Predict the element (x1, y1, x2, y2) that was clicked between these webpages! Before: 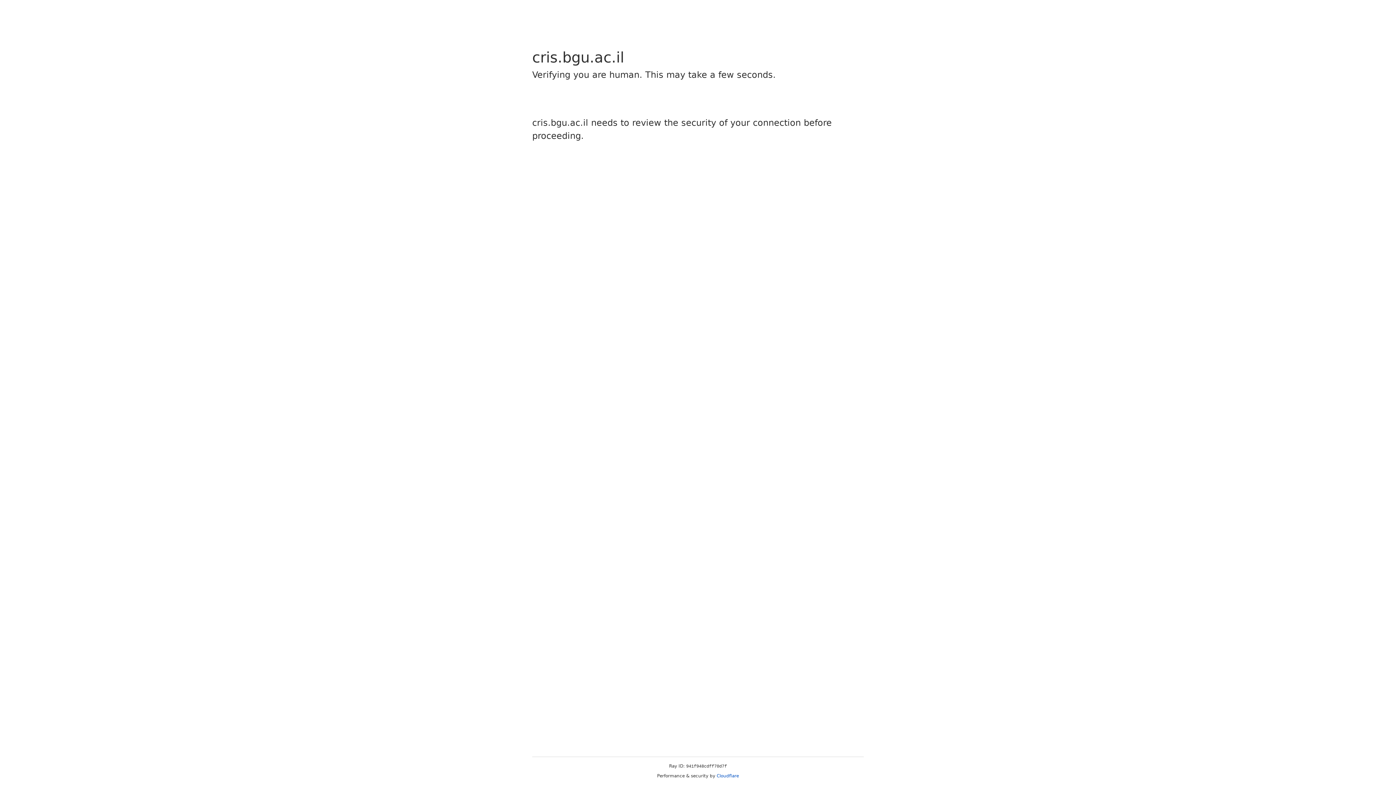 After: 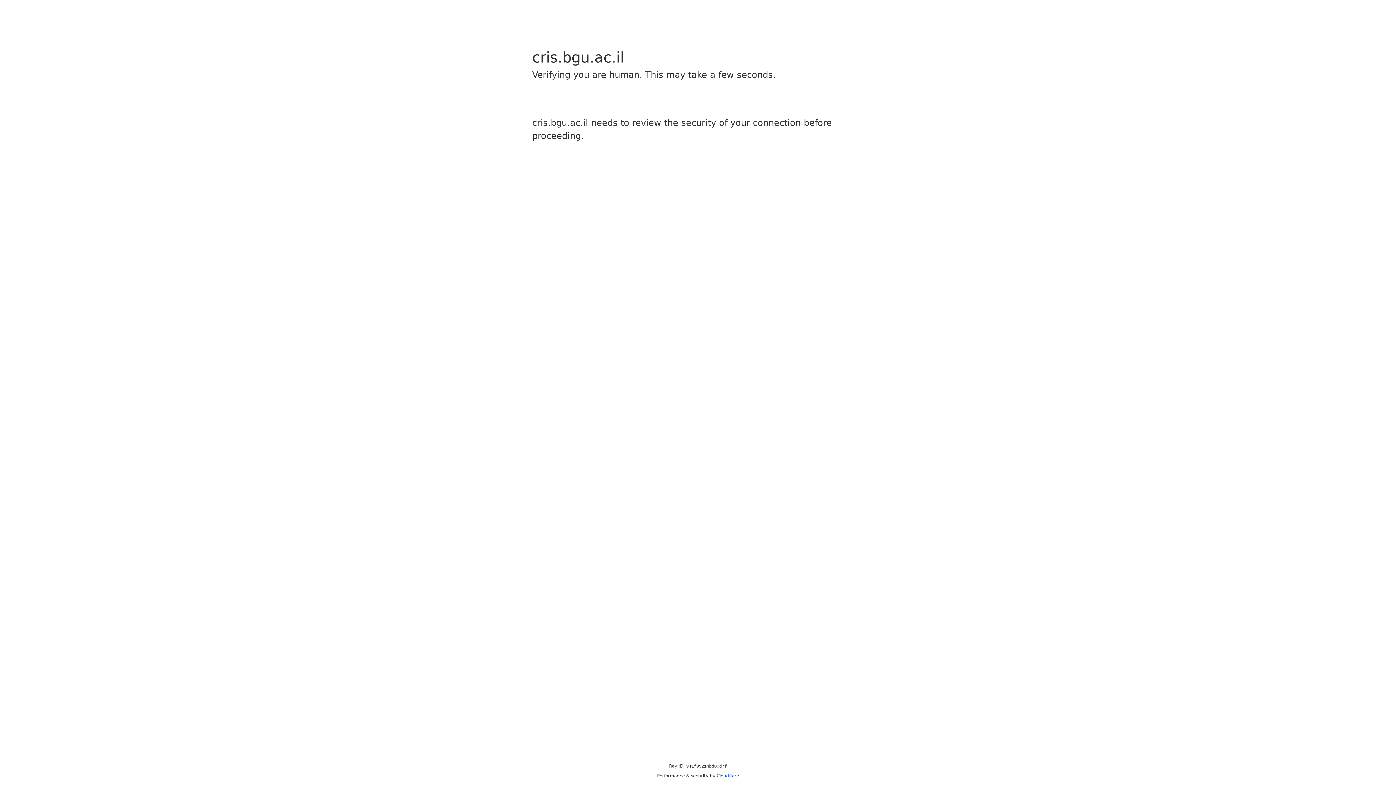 Action: bbox: (716, 773, 739, 778) label: Cloudflare